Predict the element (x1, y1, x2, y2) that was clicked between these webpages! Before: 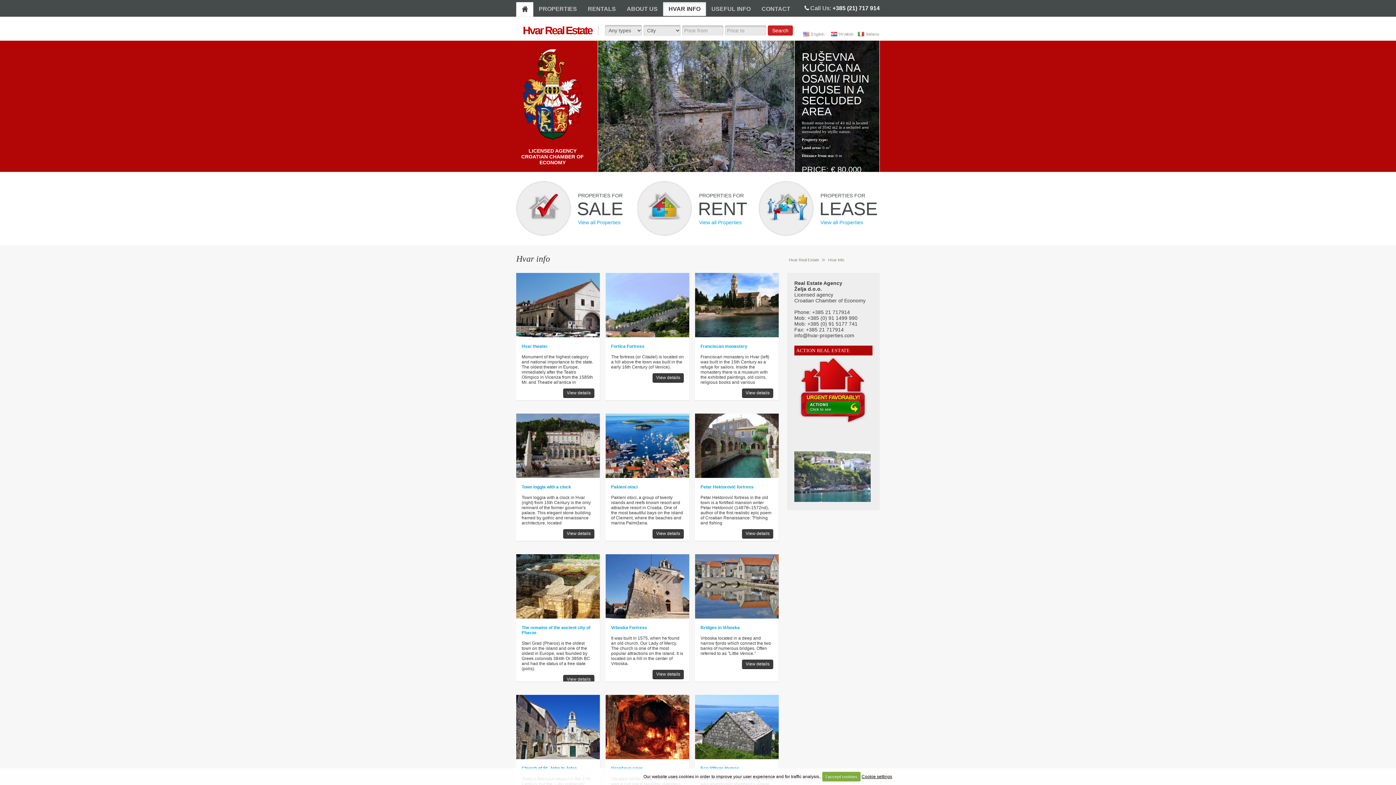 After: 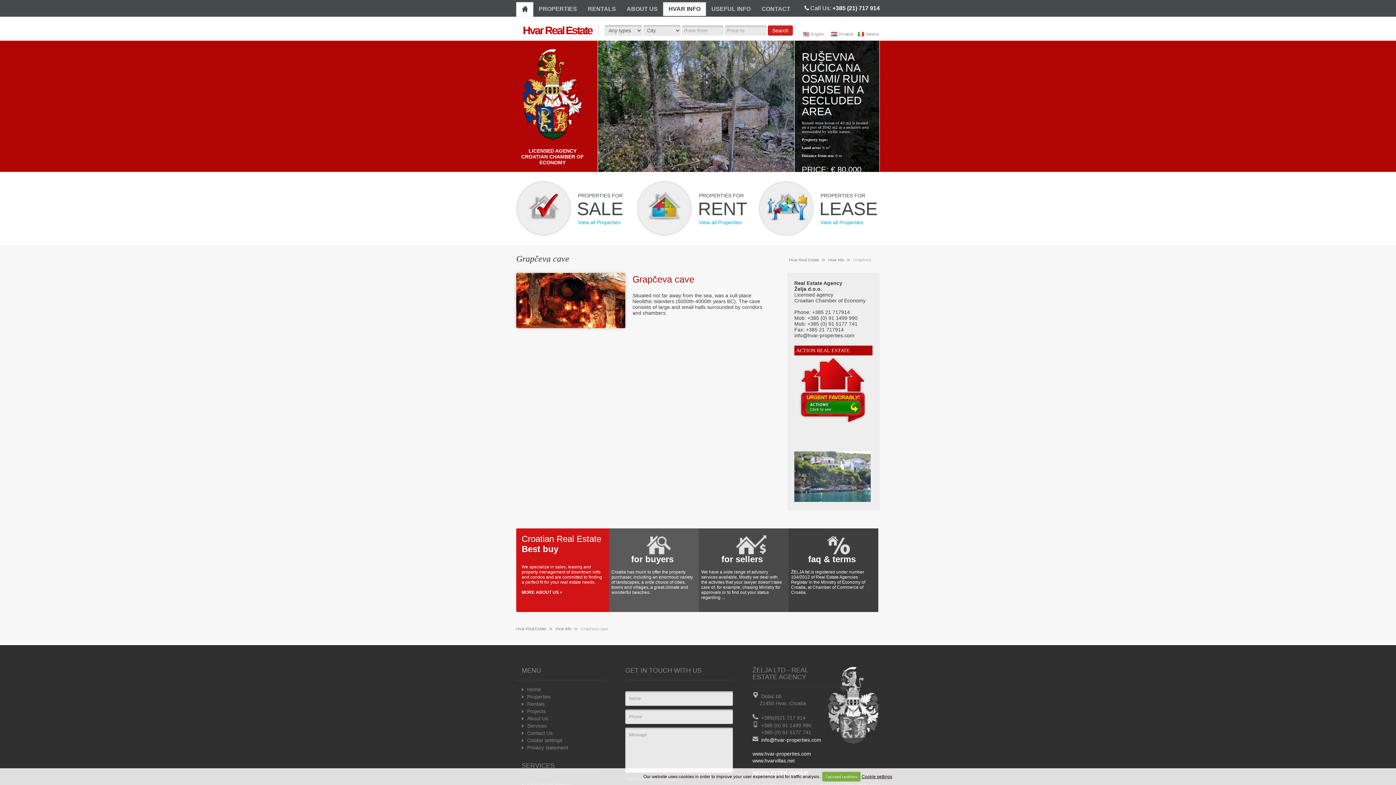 Action: bbox: (605, 755, 702, 760)